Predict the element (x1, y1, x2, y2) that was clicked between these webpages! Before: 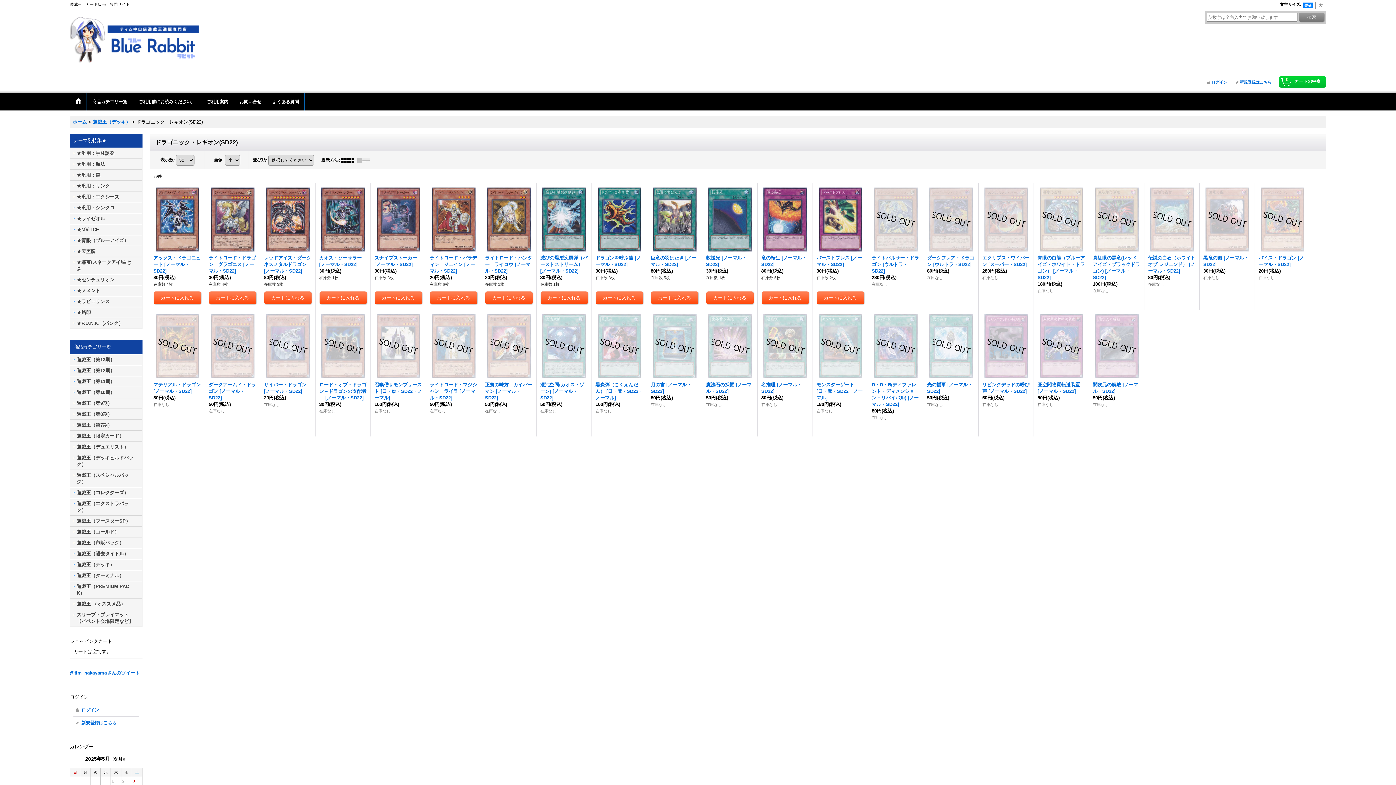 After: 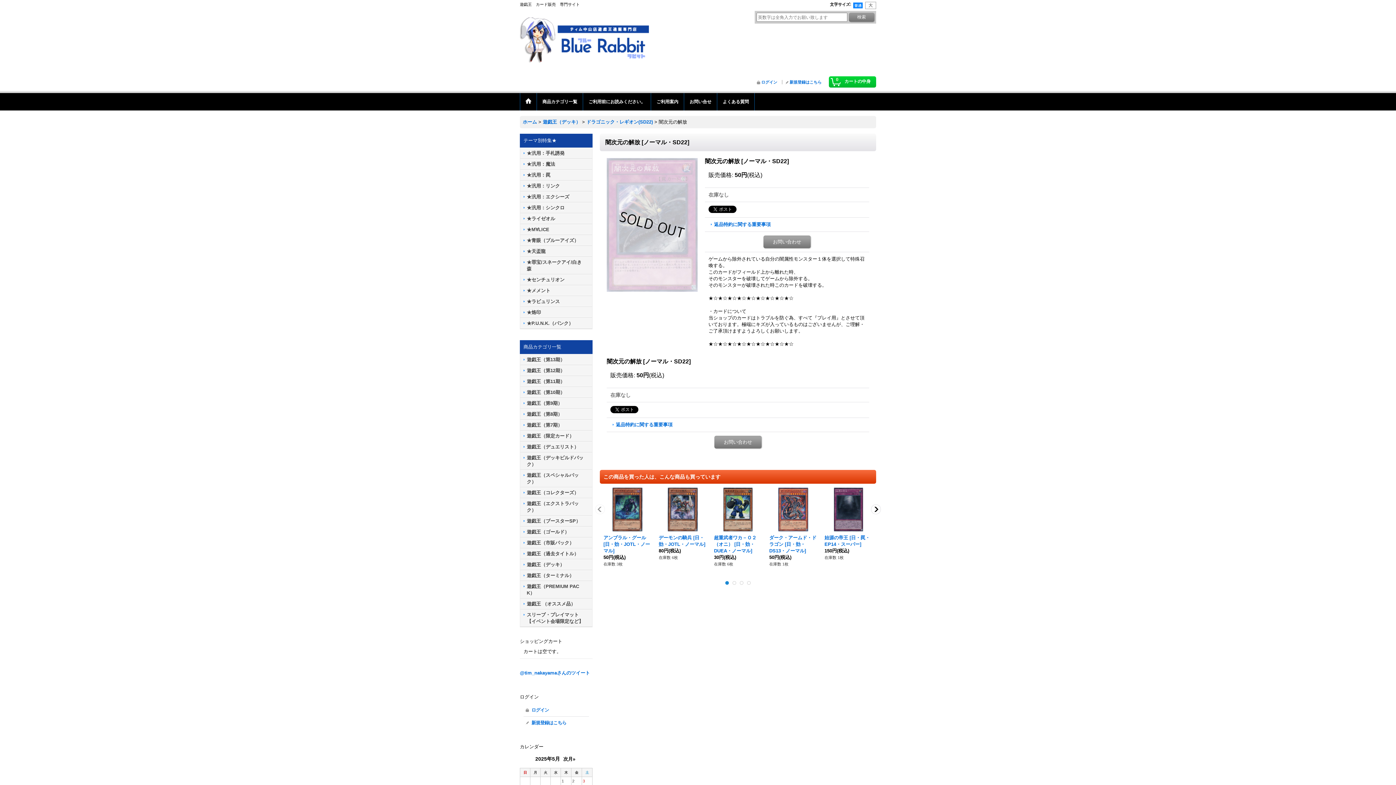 Action: bbox: (1093, 313, 1140, 408) label: 闇次元の解放 [ノーマル・SD22]

50円(税込)

在庫なし